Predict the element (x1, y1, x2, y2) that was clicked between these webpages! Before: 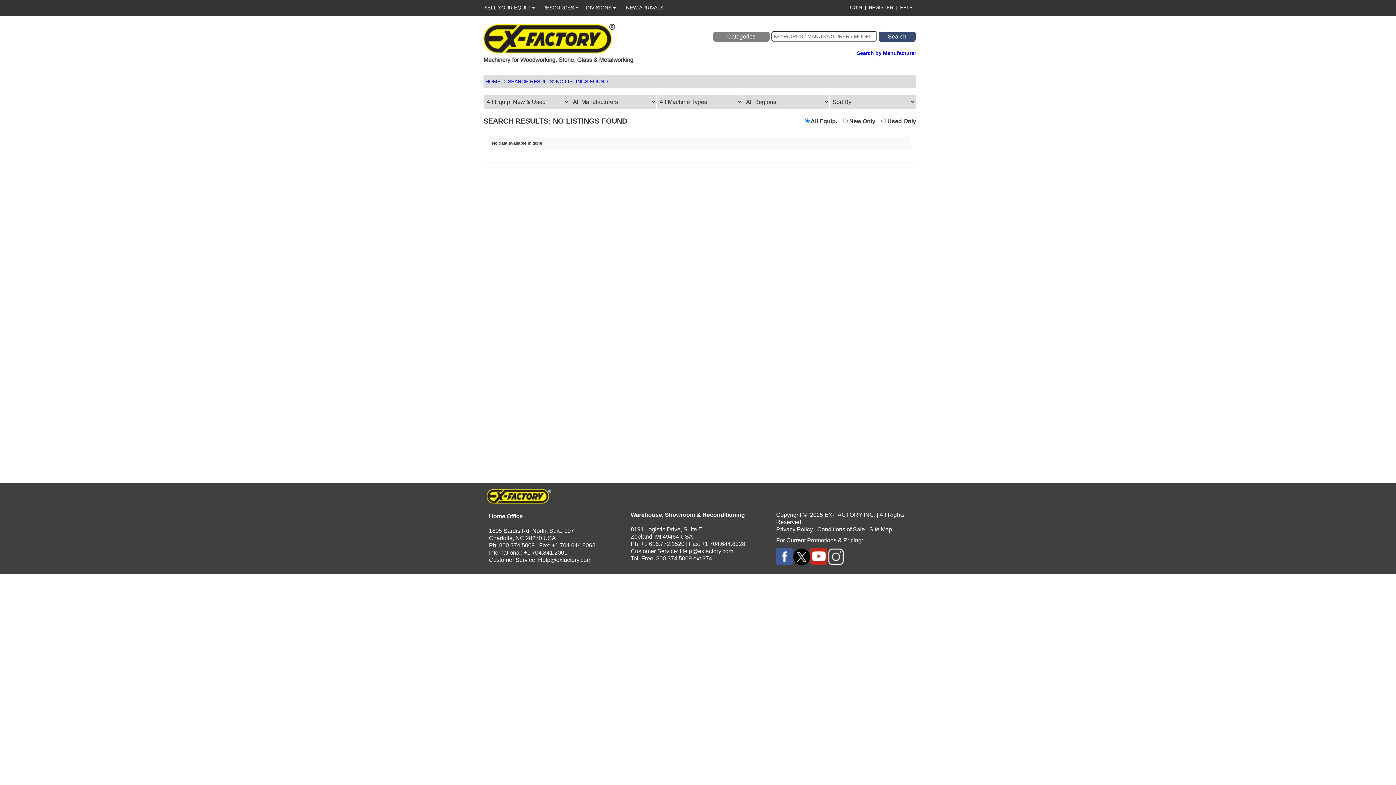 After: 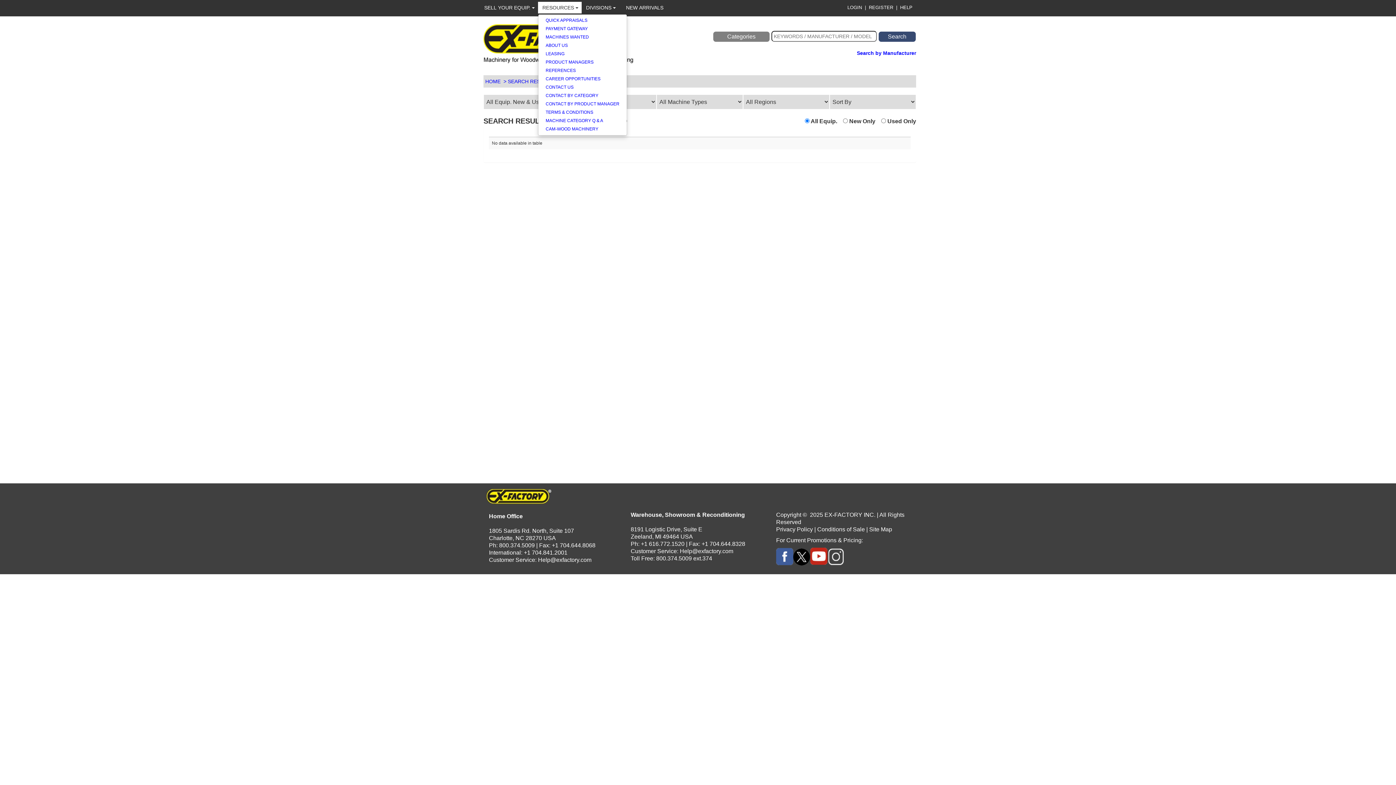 Action: label: RESOURCES  bbox: (538, 1, 582, 13)